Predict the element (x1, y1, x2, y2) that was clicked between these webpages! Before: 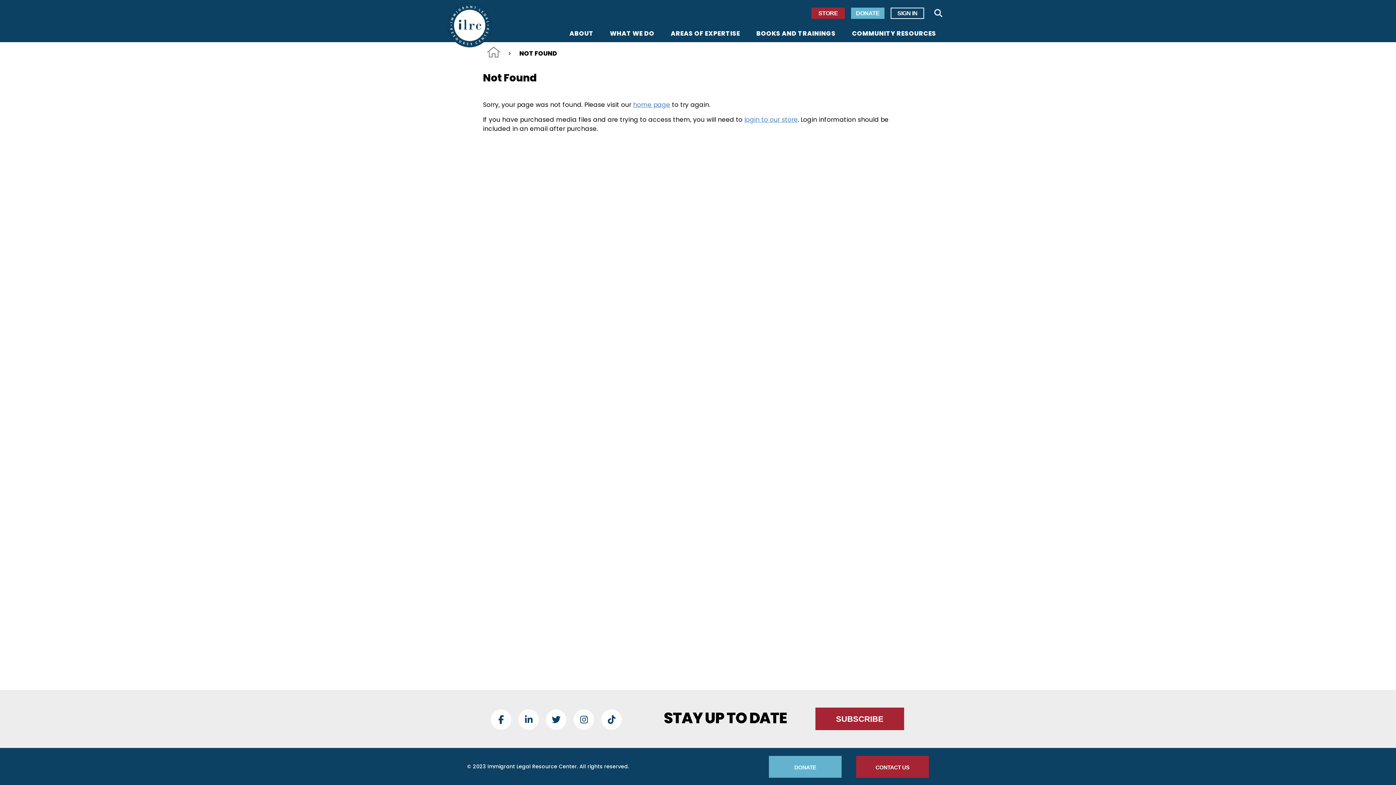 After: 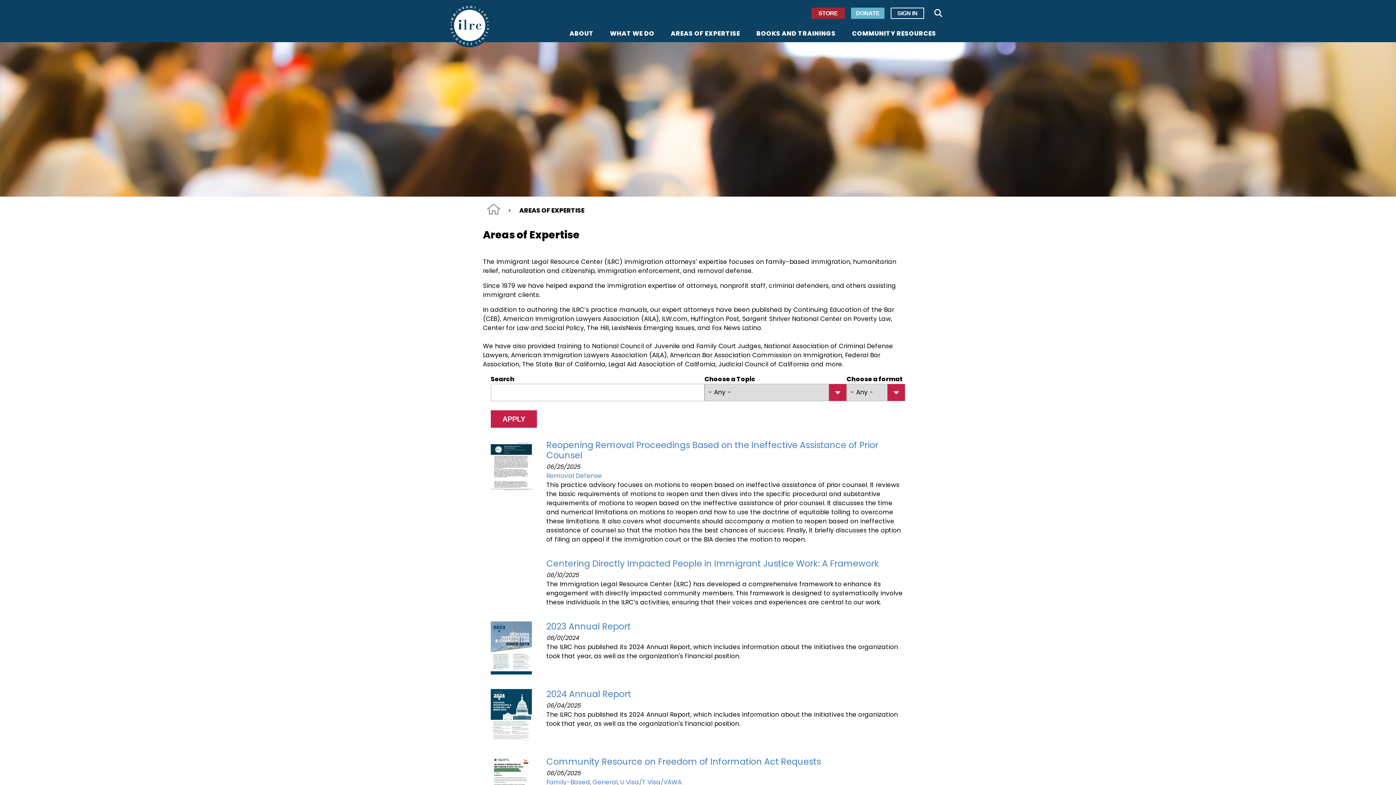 Action: bbox: (670, 30, 740, 42) label: AREAS OF EXPERTISE